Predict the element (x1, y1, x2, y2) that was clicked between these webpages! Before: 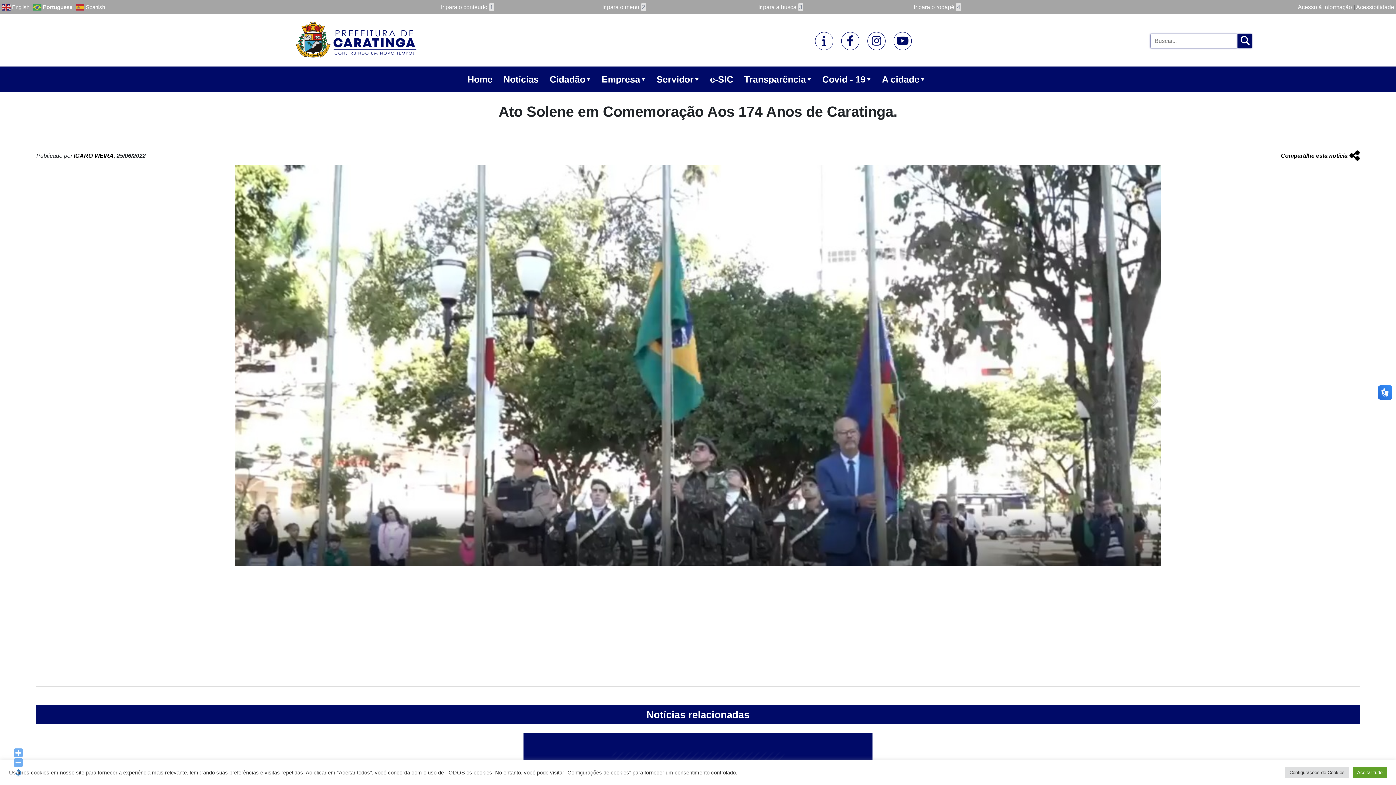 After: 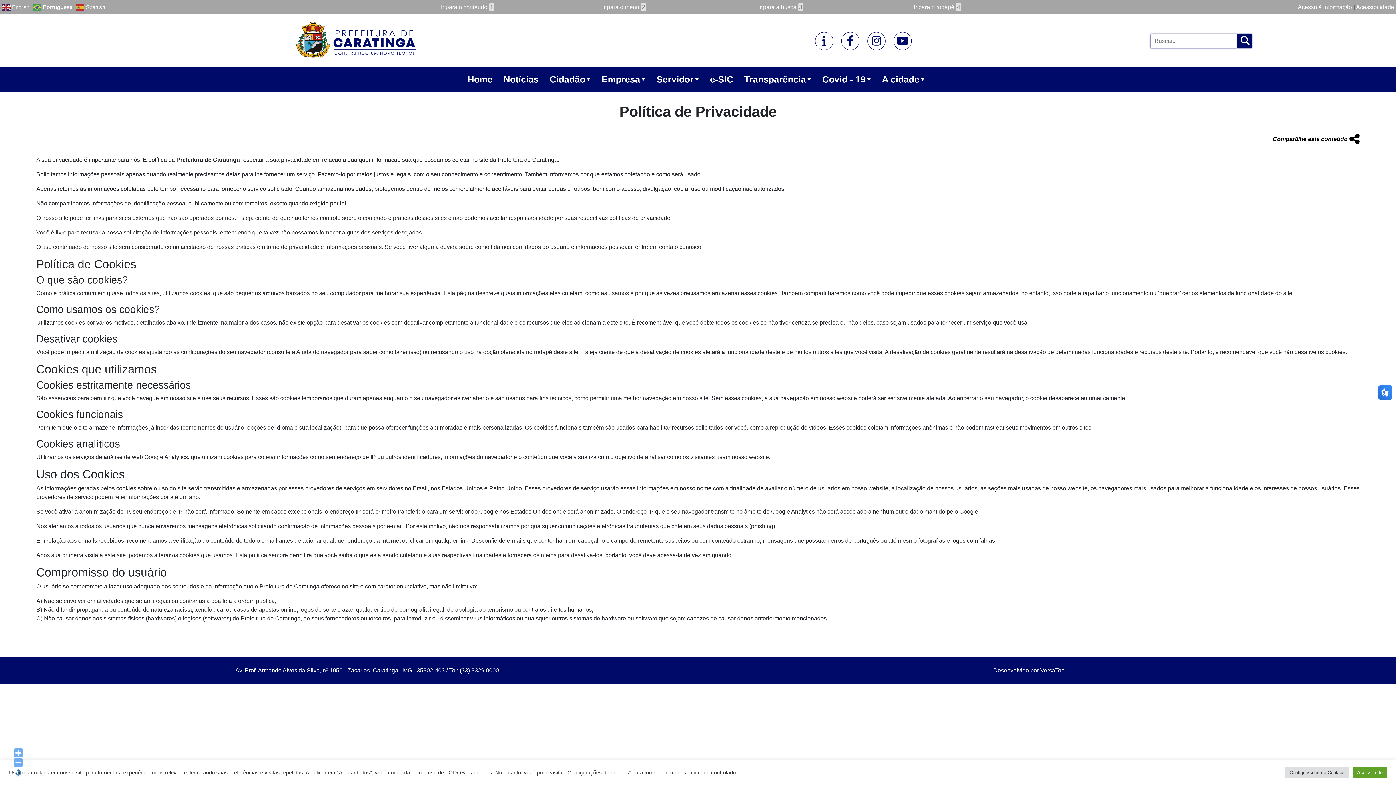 Action: bbox: (1298, 3, 1352, 10) label: Acesso à informação